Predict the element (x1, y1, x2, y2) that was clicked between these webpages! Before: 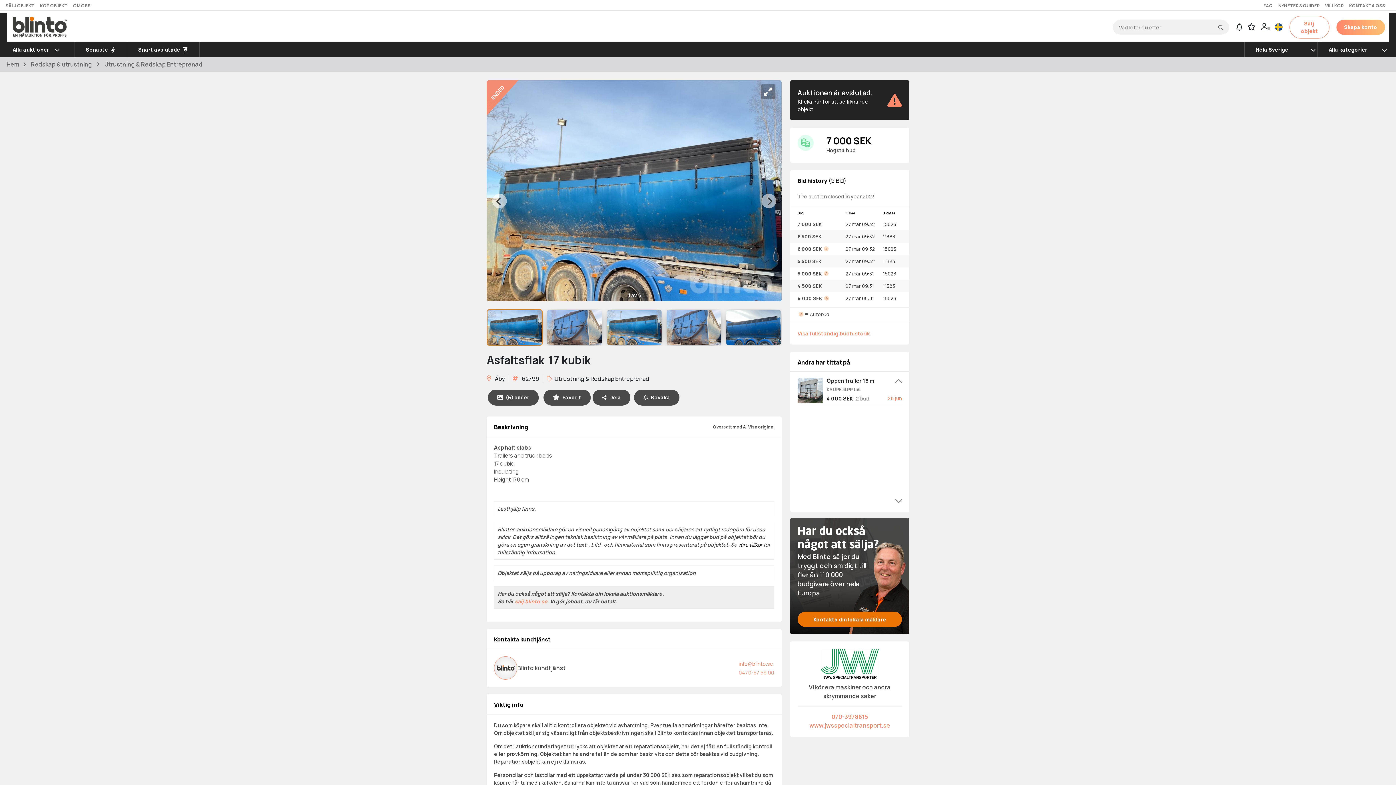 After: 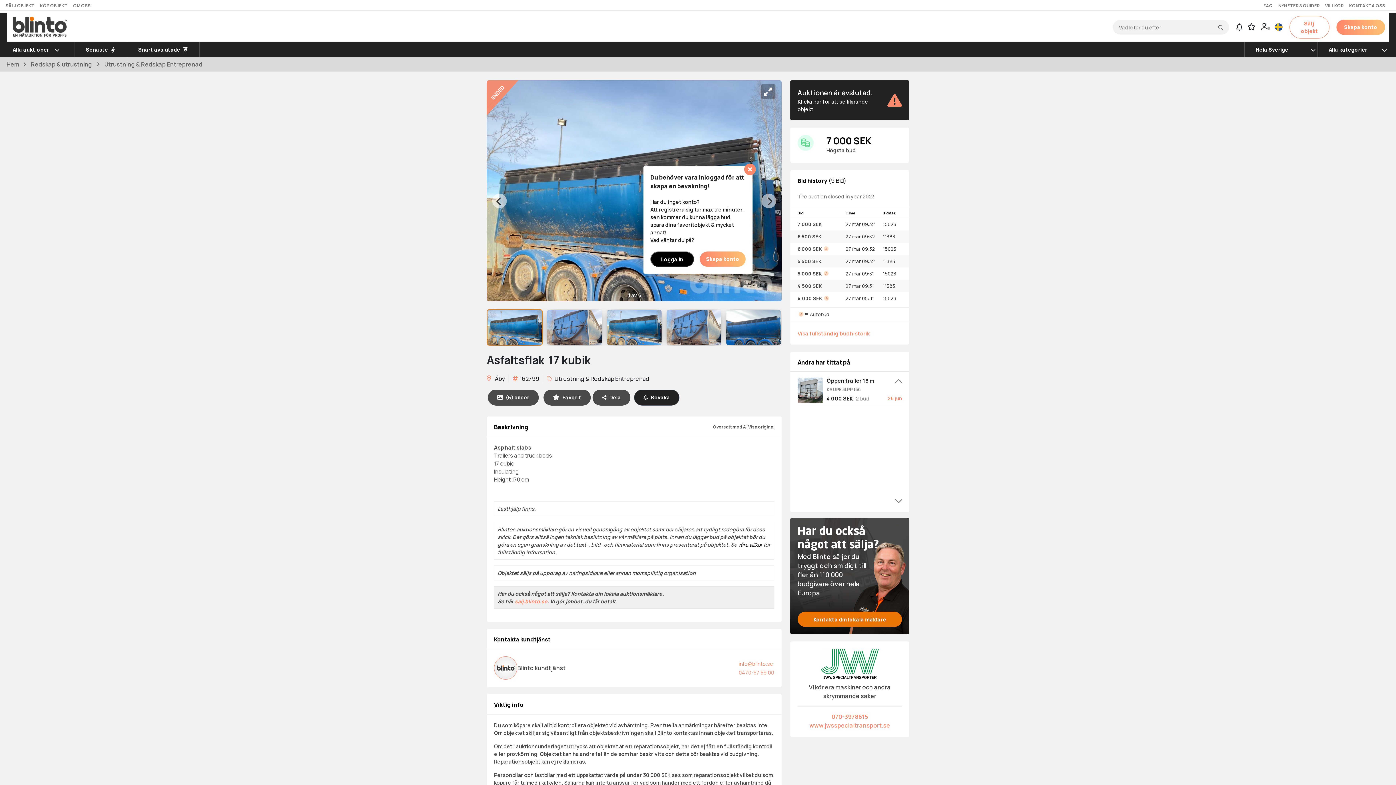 Action: bbox: (634, 389, 679, 405) label: Bevaka